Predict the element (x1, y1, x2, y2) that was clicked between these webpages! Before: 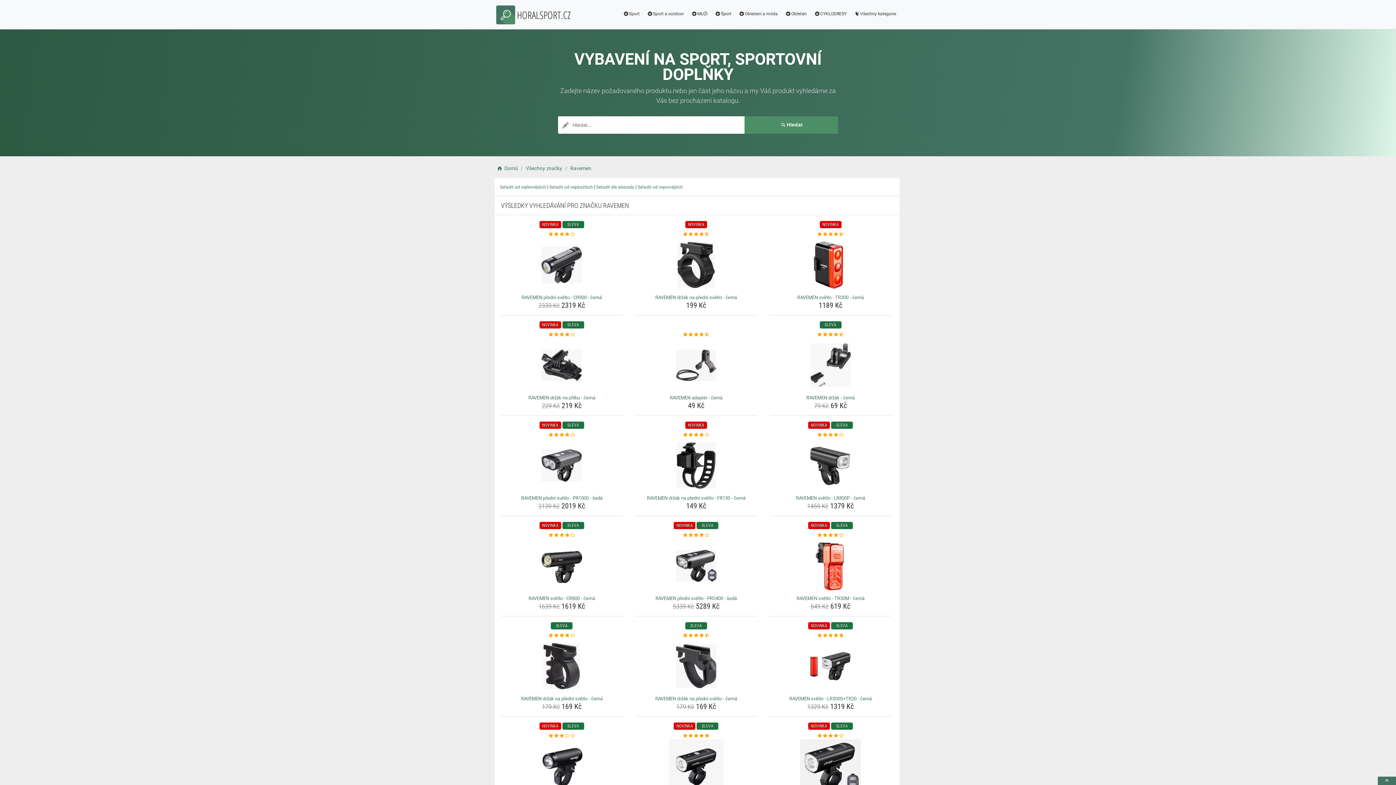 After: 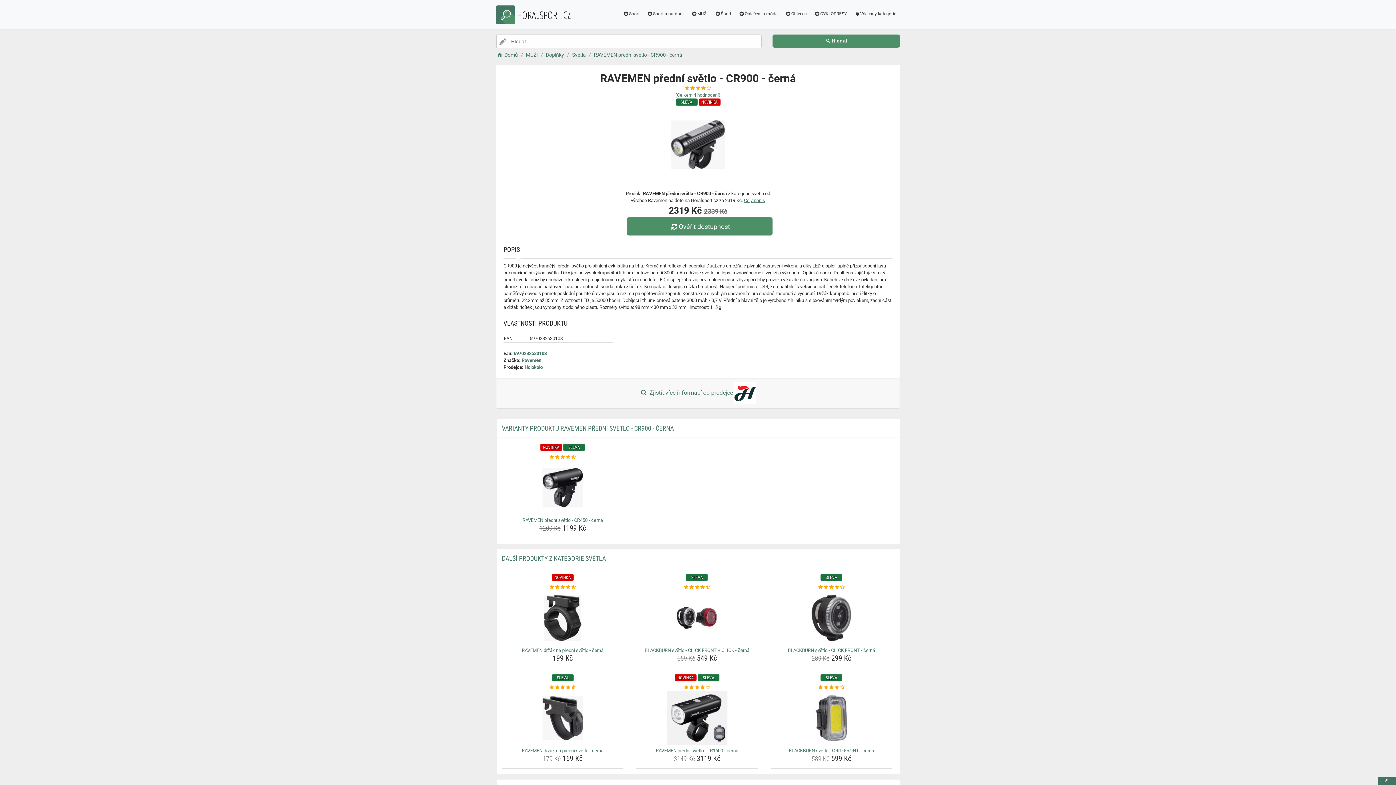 Action: bbox: (501, 294, 622, 301) label: ravemen-predni-svetlo-cr900-cerna-name